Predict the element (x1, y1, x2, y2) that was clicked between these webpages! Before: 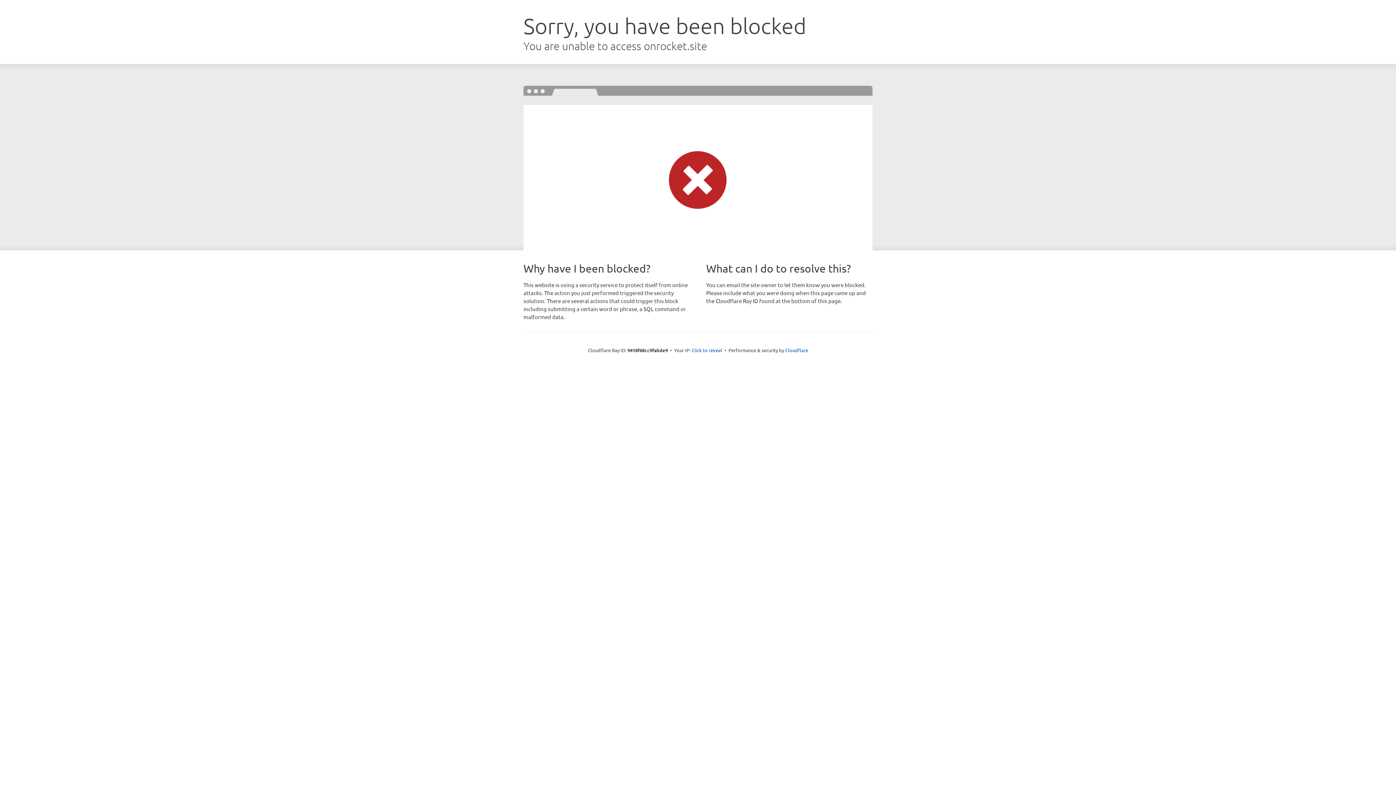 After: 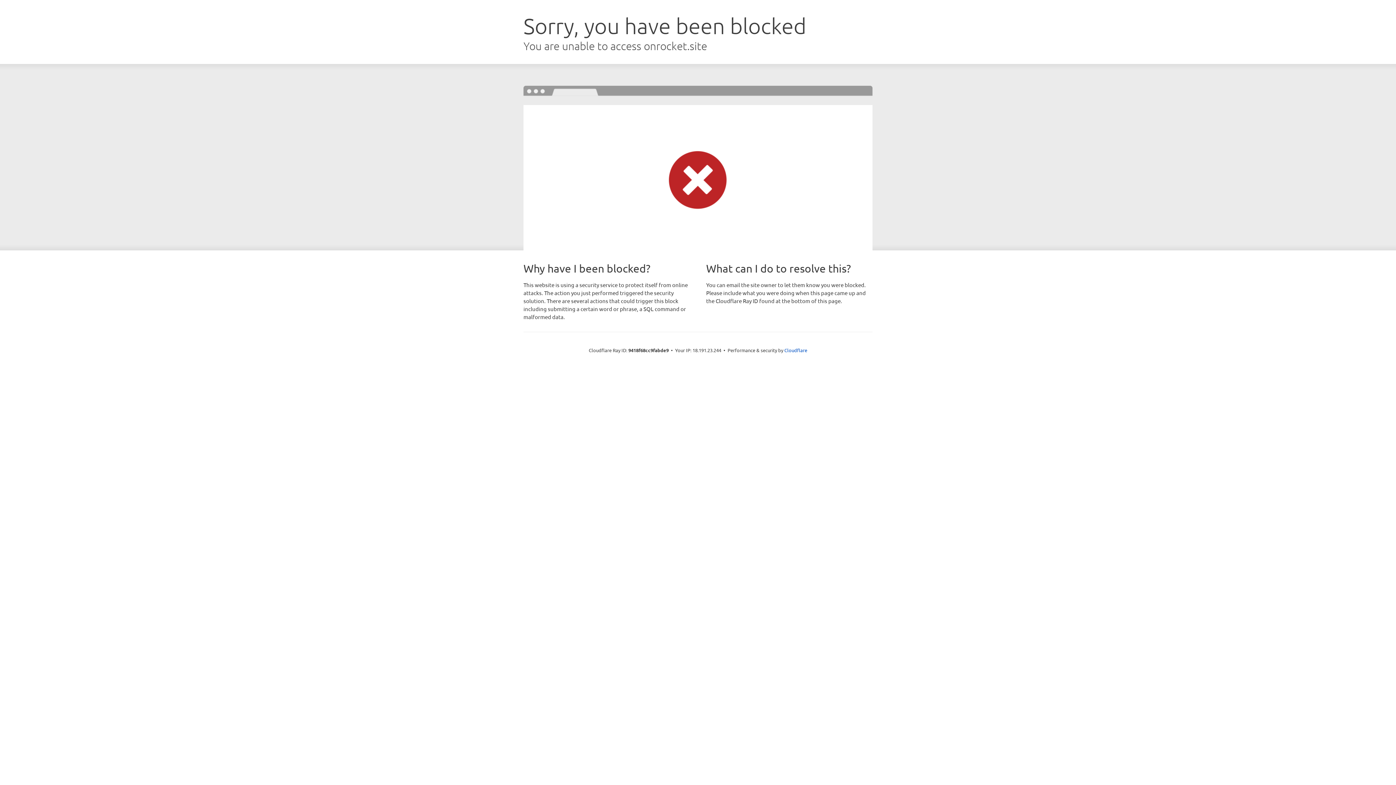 Action: bbox: (691, 346, 722, 353) label: Click to reveal